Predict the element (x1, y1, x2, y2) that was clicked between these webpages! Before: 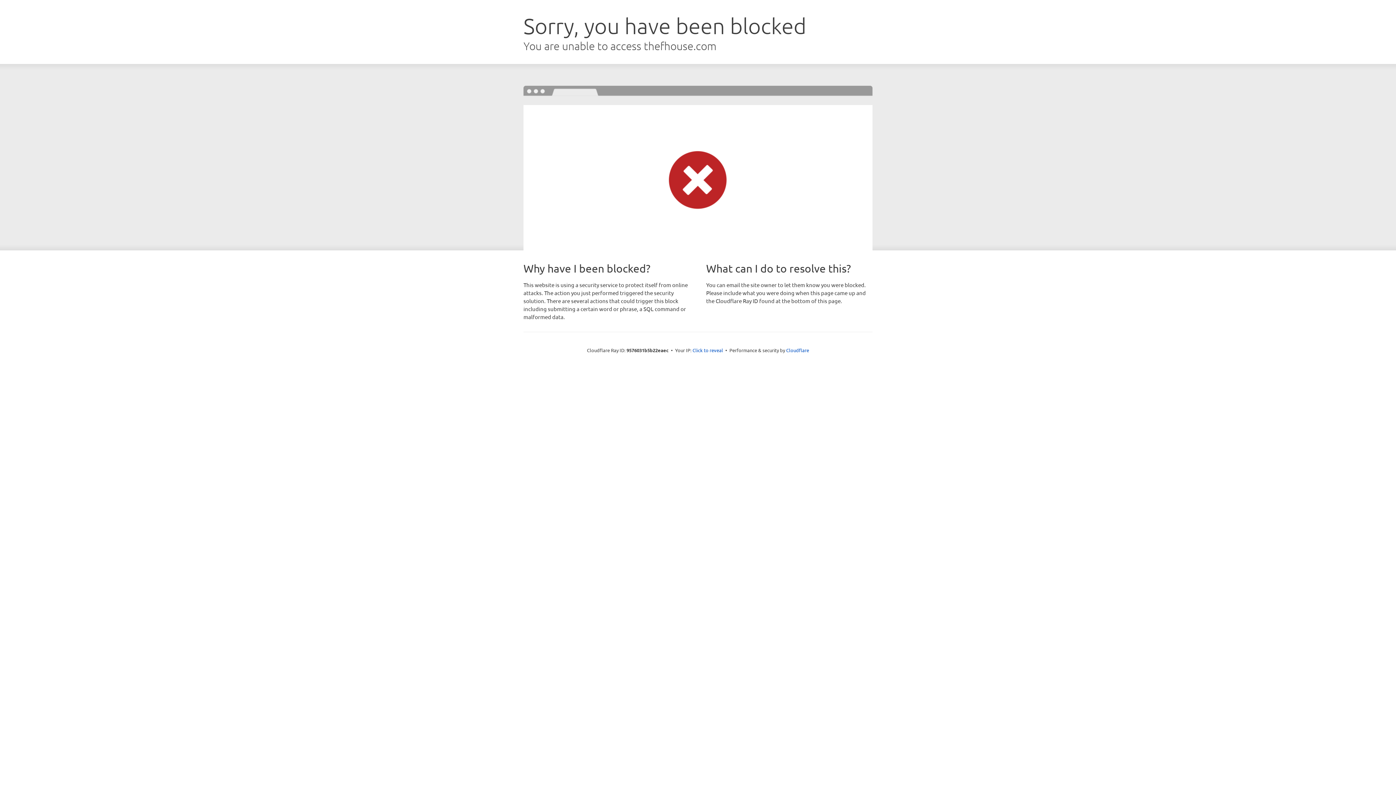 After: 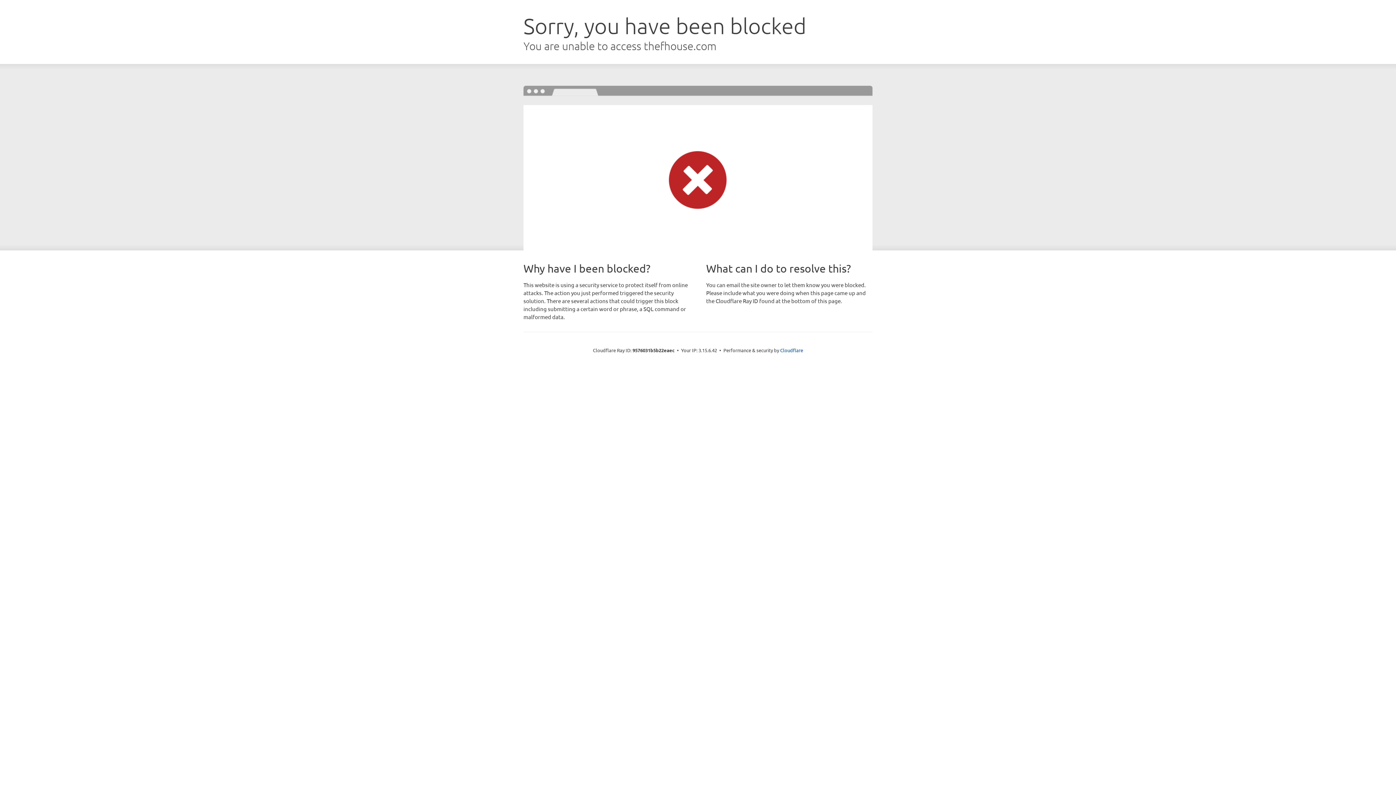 Action: label: Click to reveal bbox: (692, 346, 723, 353)